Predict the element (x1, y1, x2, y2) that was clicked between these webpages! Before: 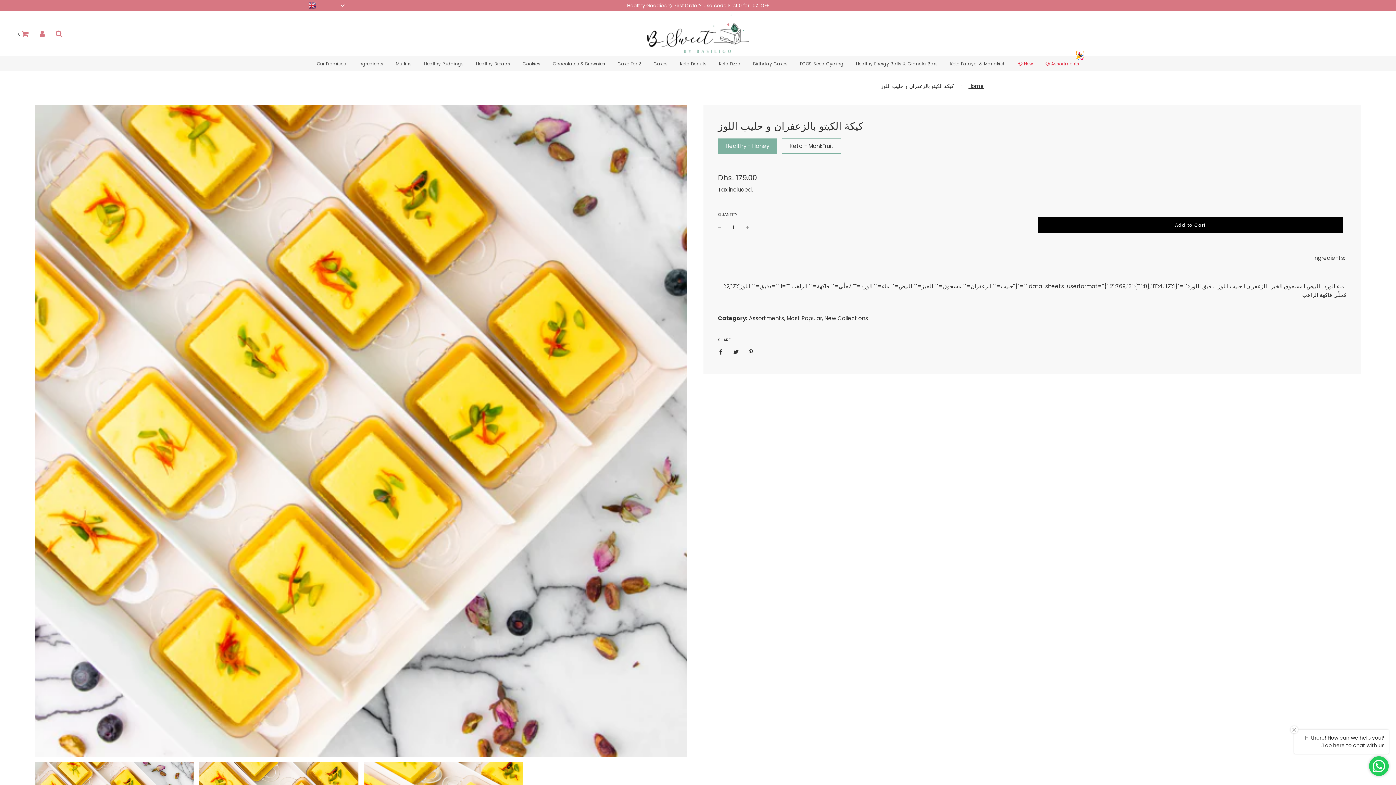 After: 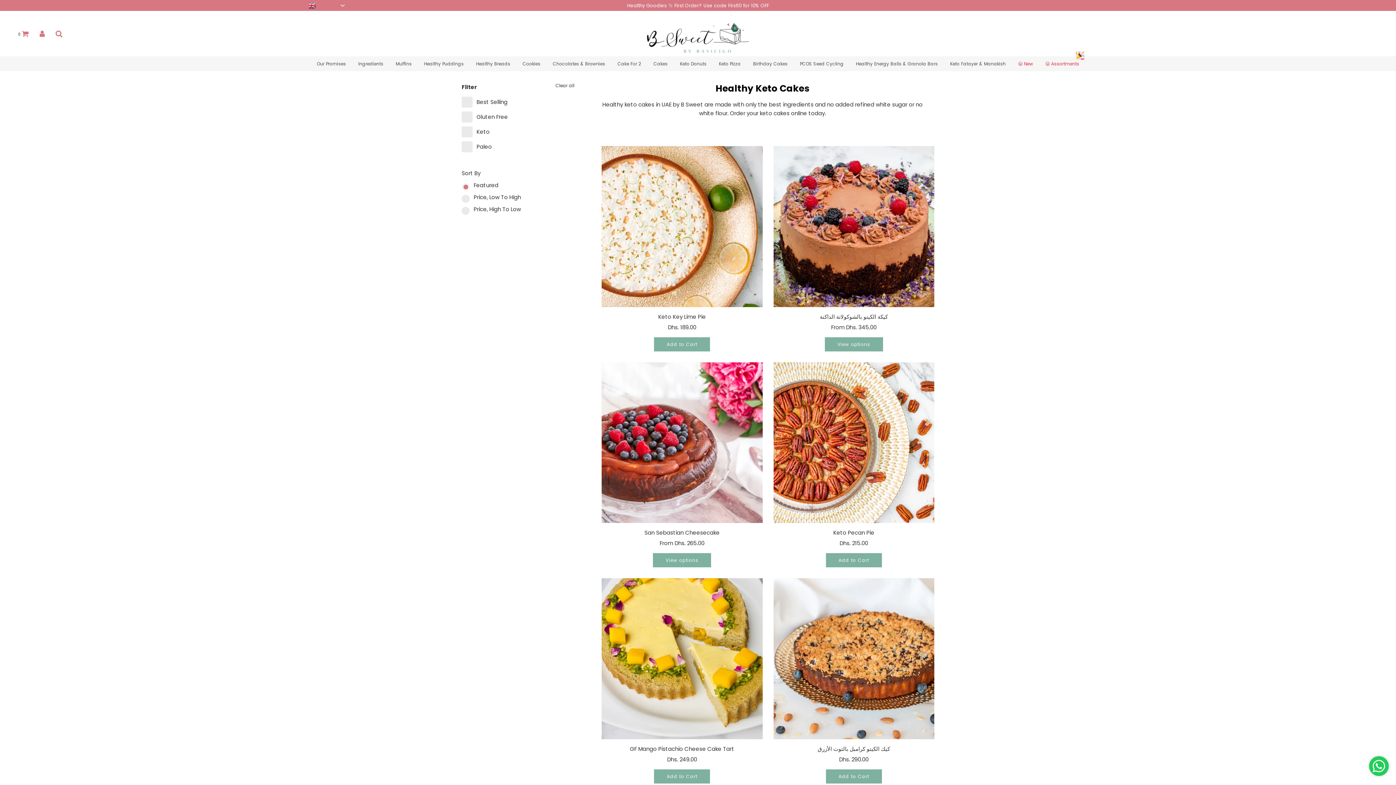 Action: label: Cakes bbox: (648, 58, 673, 69)